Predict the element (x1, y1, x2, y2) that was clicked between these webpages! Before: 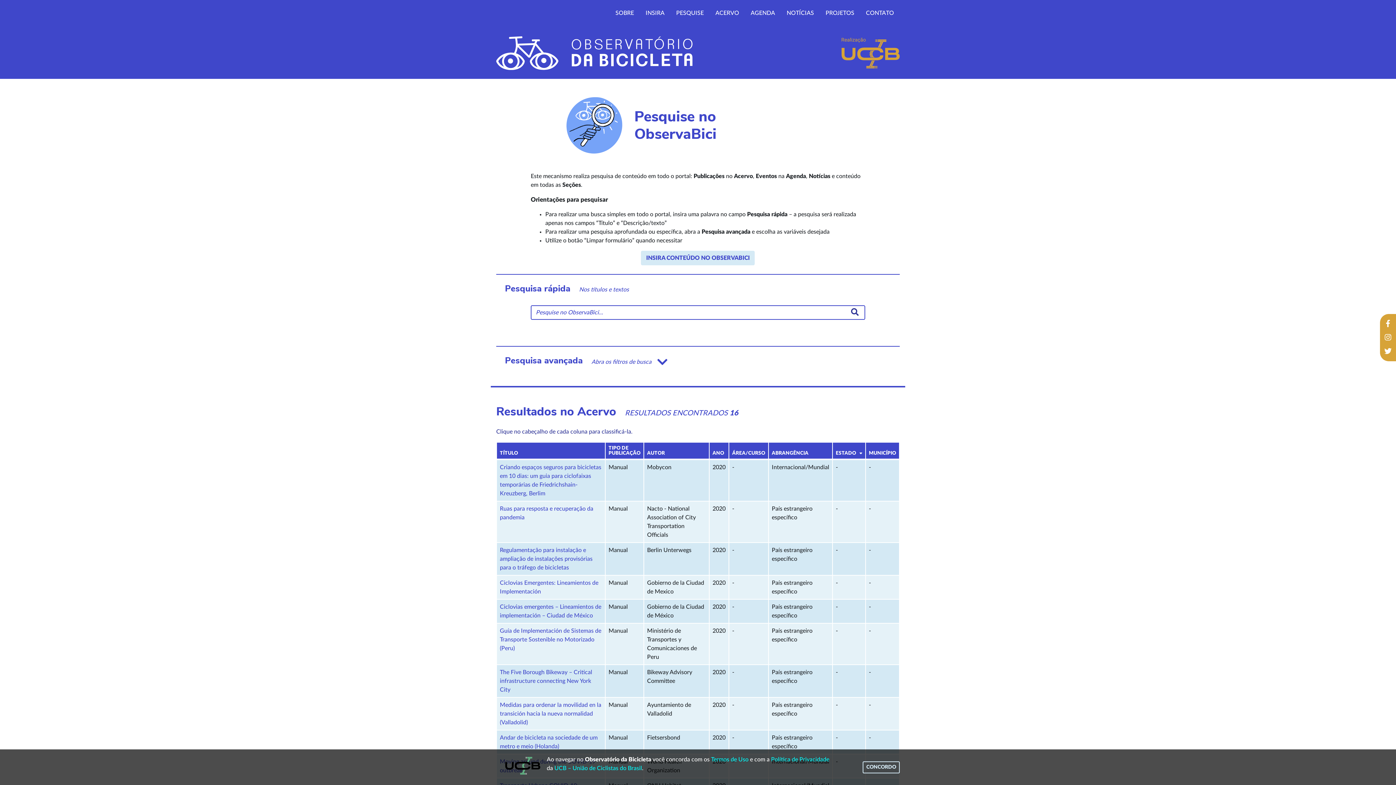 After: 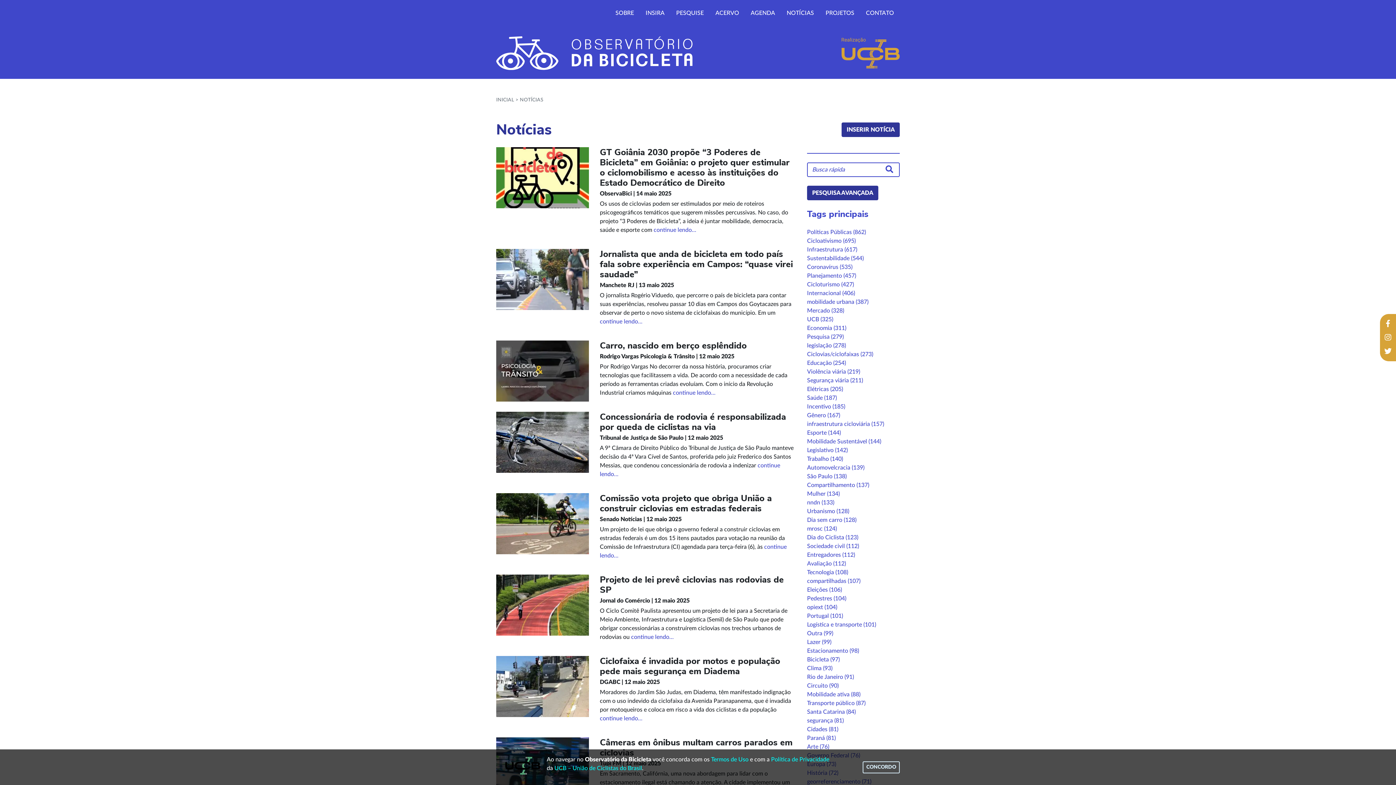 Action: label: NOTÍCIAS bbox: (781, 5, 820, 20)